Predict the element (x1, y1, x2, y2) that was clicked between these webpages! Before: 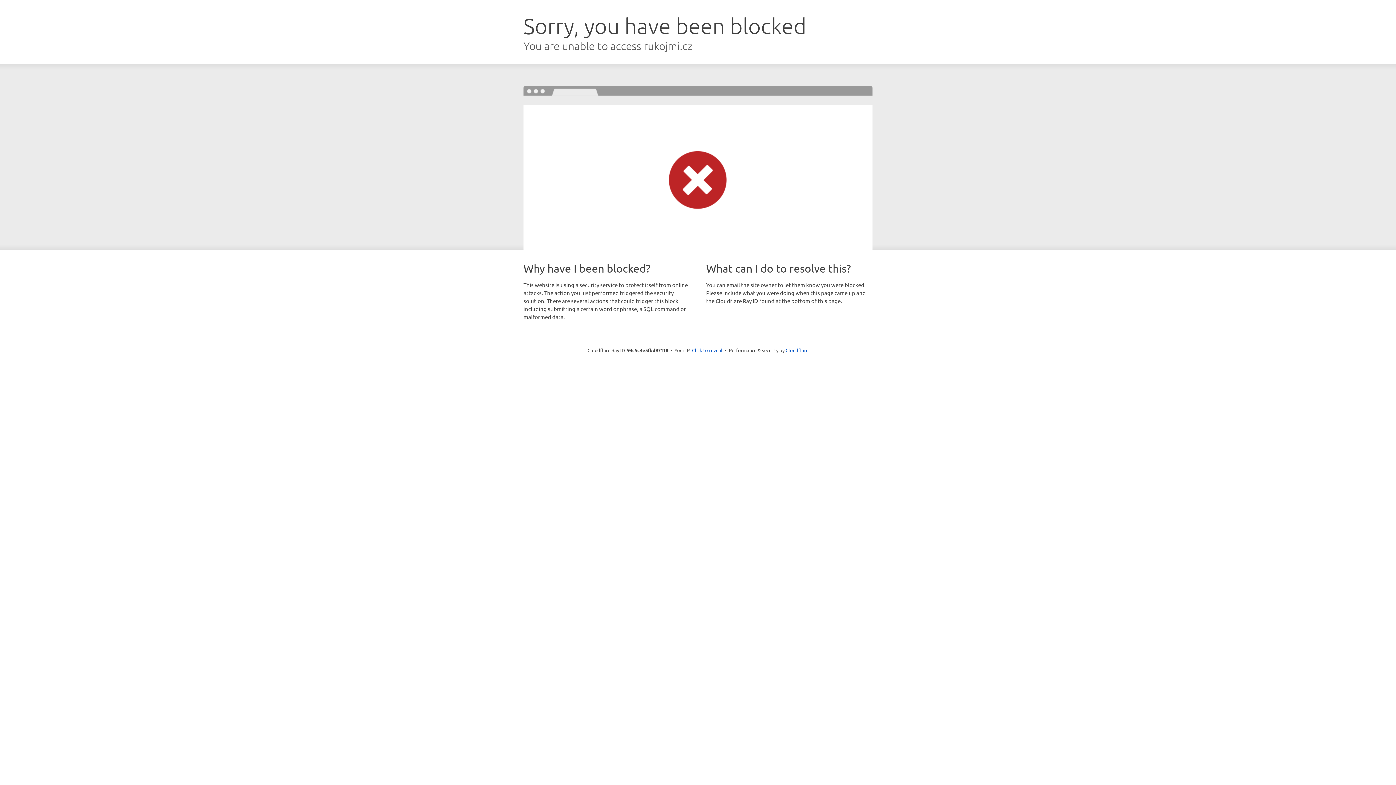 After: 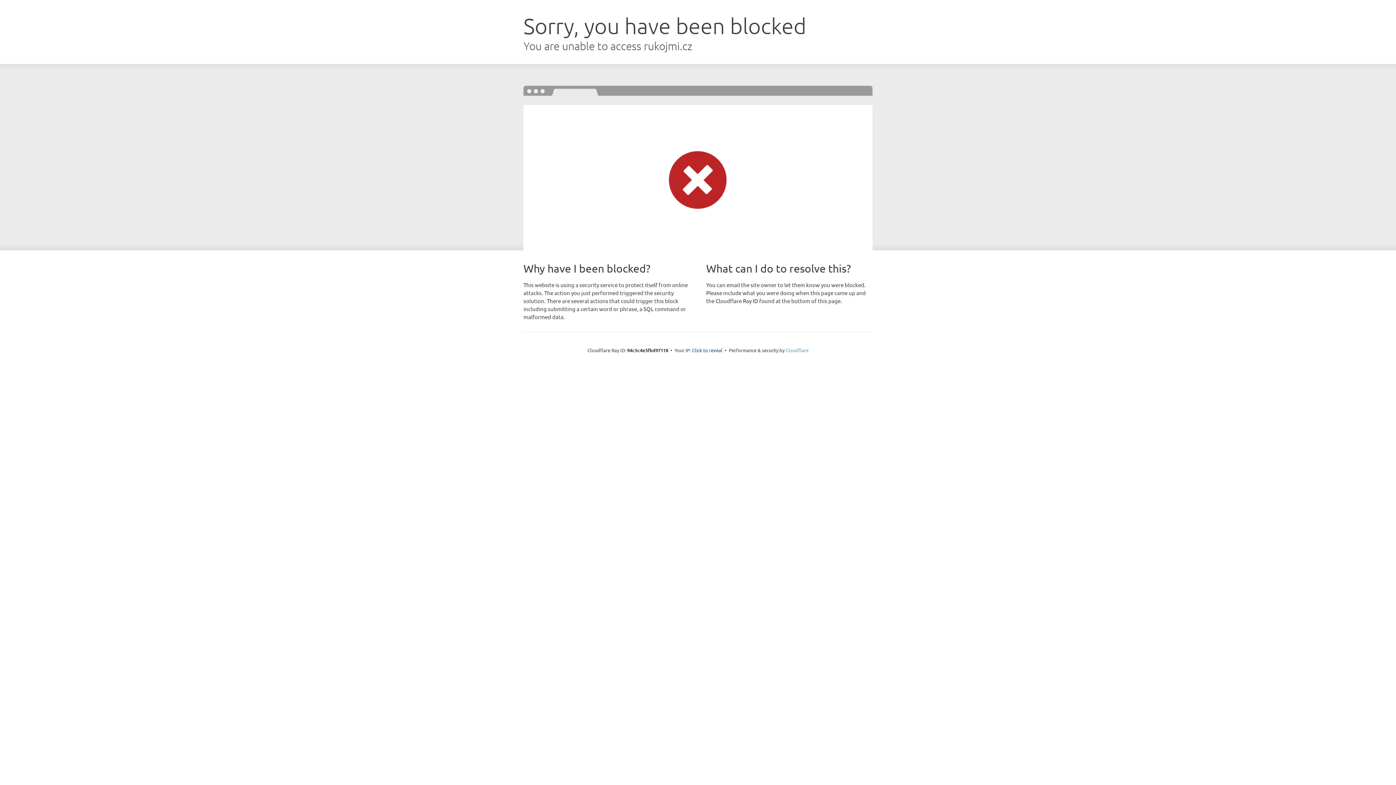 Action: label: Cloudflare bbox: (785, 347, 808, 353)